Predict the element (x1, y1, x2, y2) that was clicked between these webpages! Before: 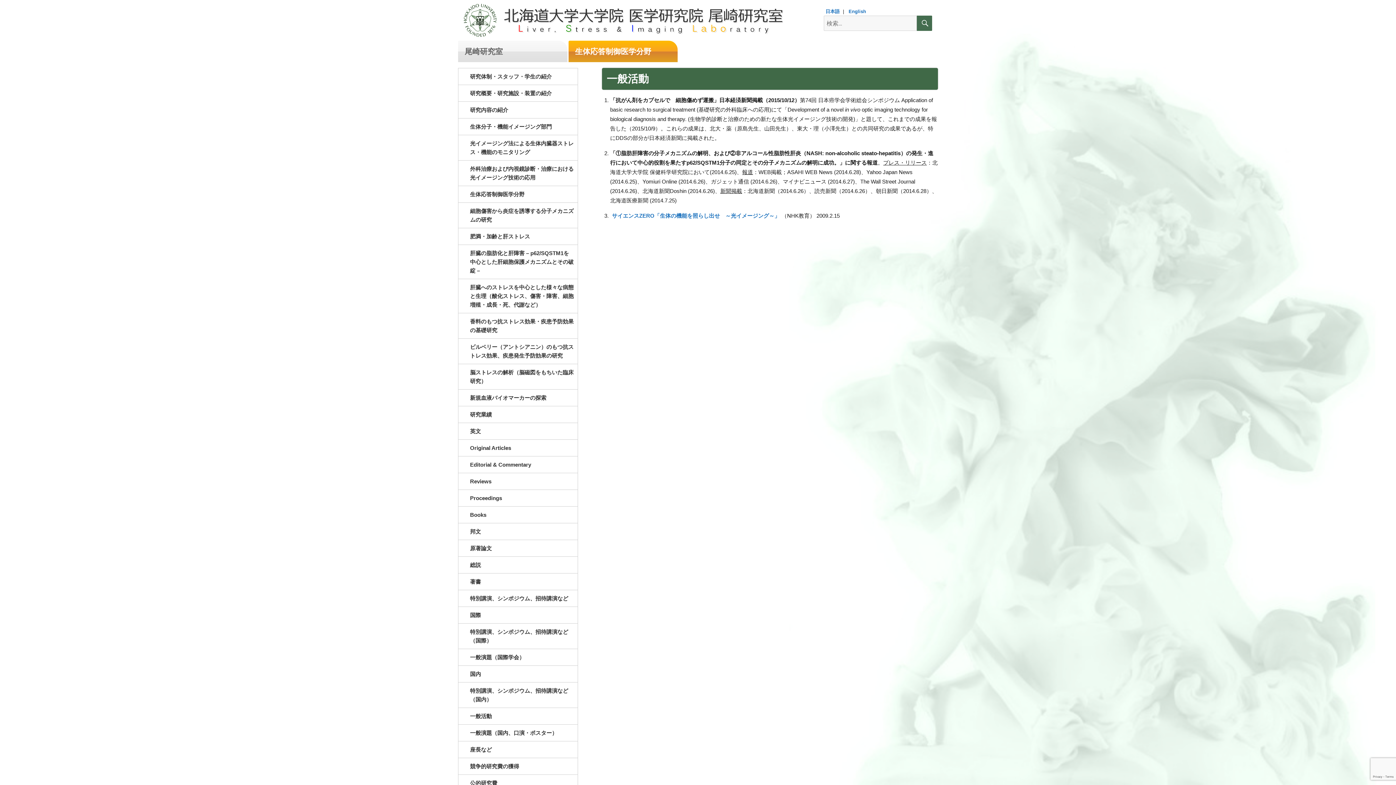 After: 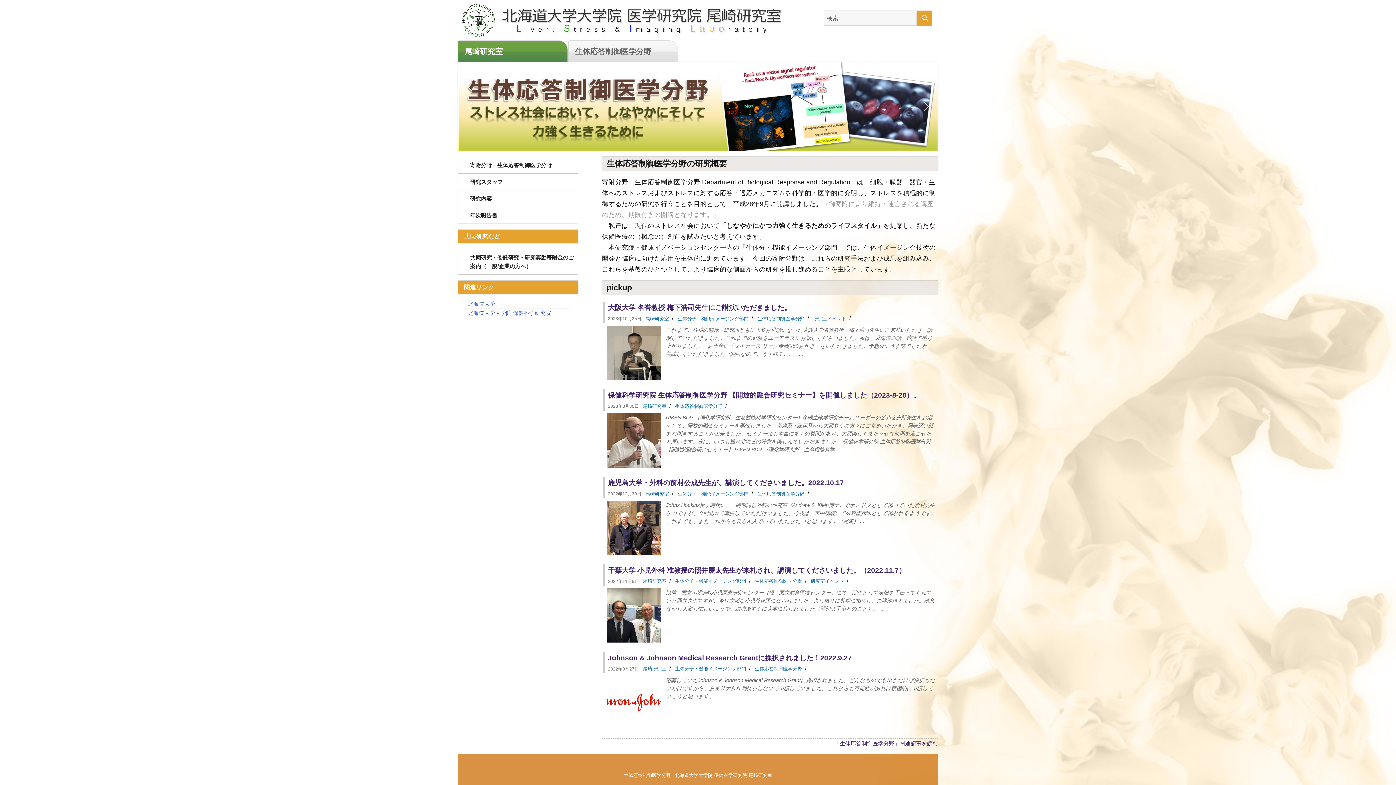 Action: label: 生体応答制御医学分野 bbox: (568, 40, 677, 62)